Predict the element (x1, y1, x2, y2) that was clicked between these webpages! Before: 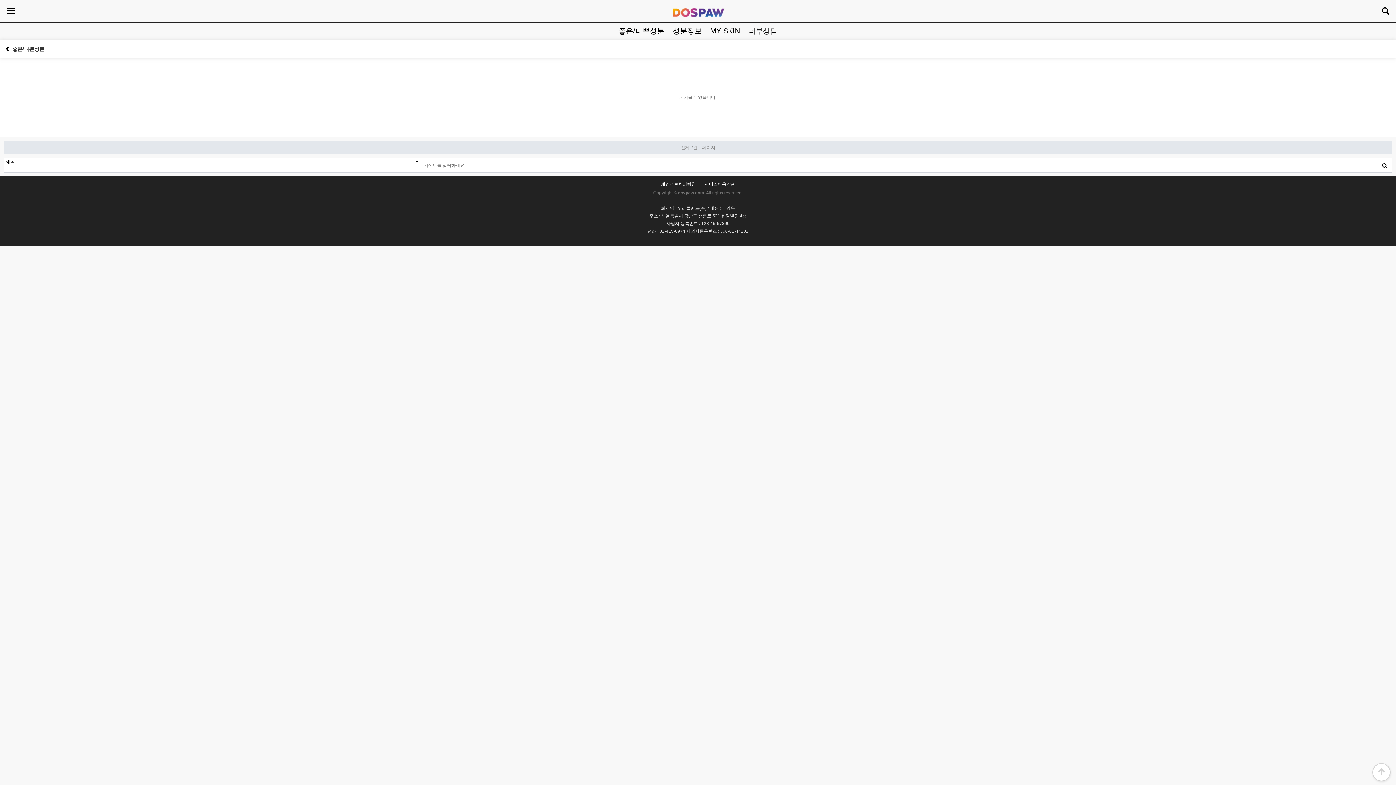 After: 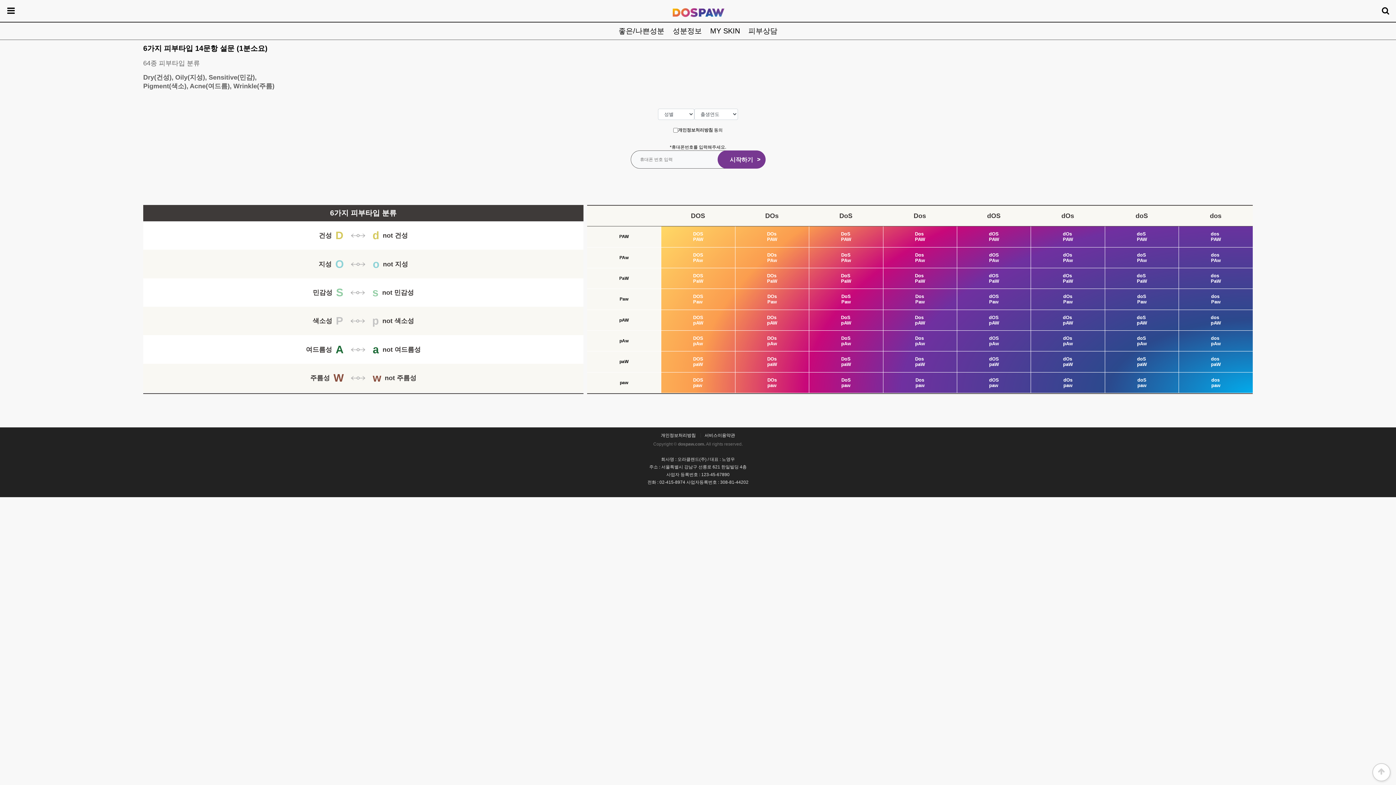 Action: bbox: (668, 8, 727, 14)